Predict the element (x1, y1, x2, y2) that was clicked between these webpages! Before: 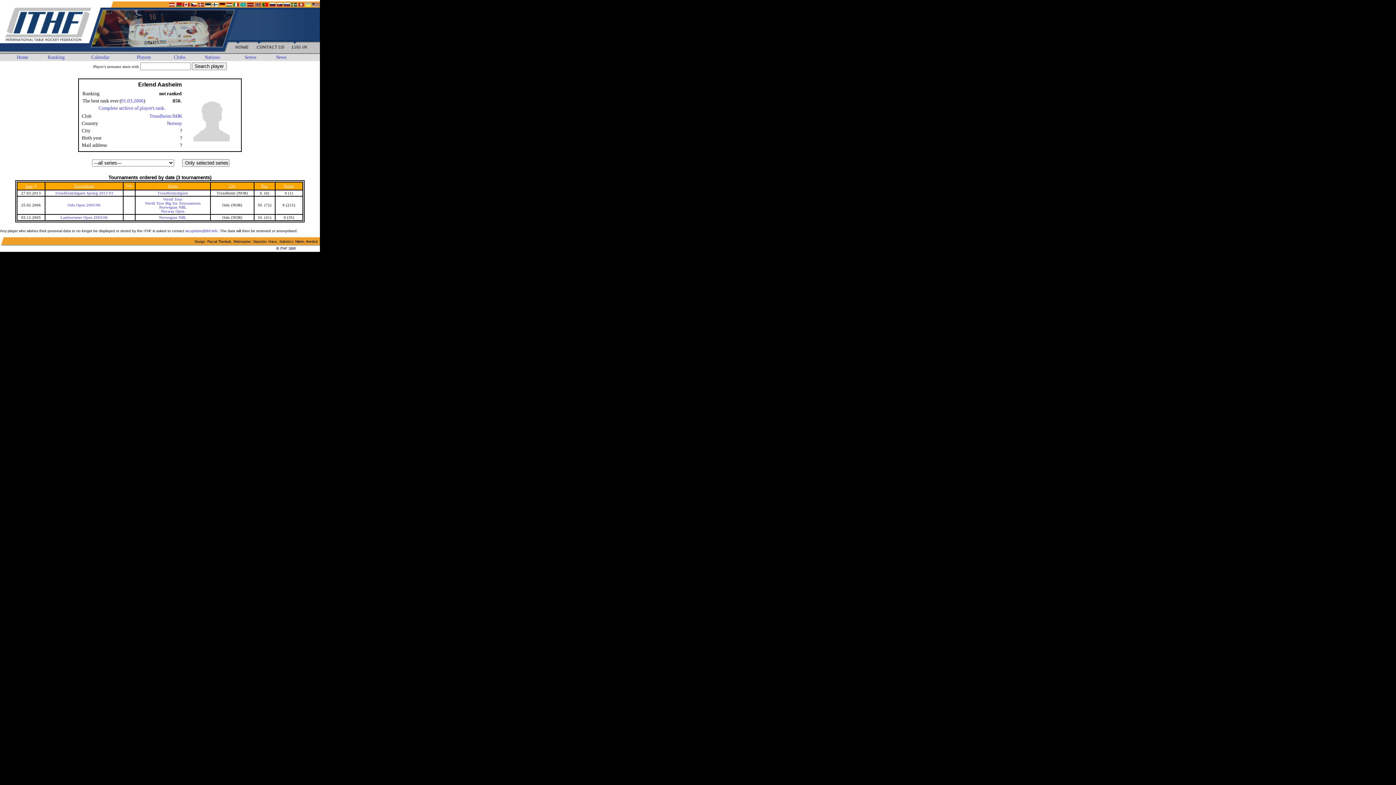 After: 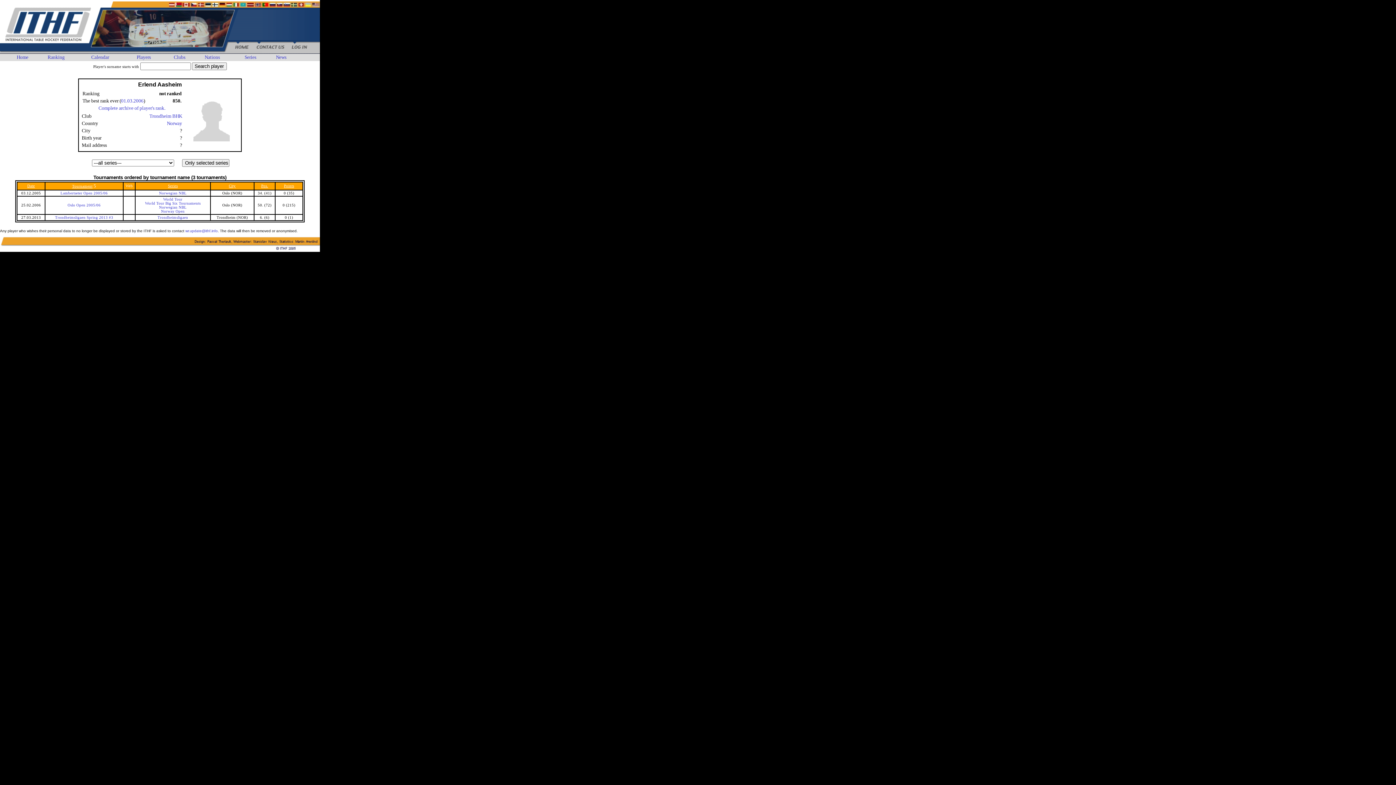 Action: label: Tournament bbox: (74, 184, 94, 188)